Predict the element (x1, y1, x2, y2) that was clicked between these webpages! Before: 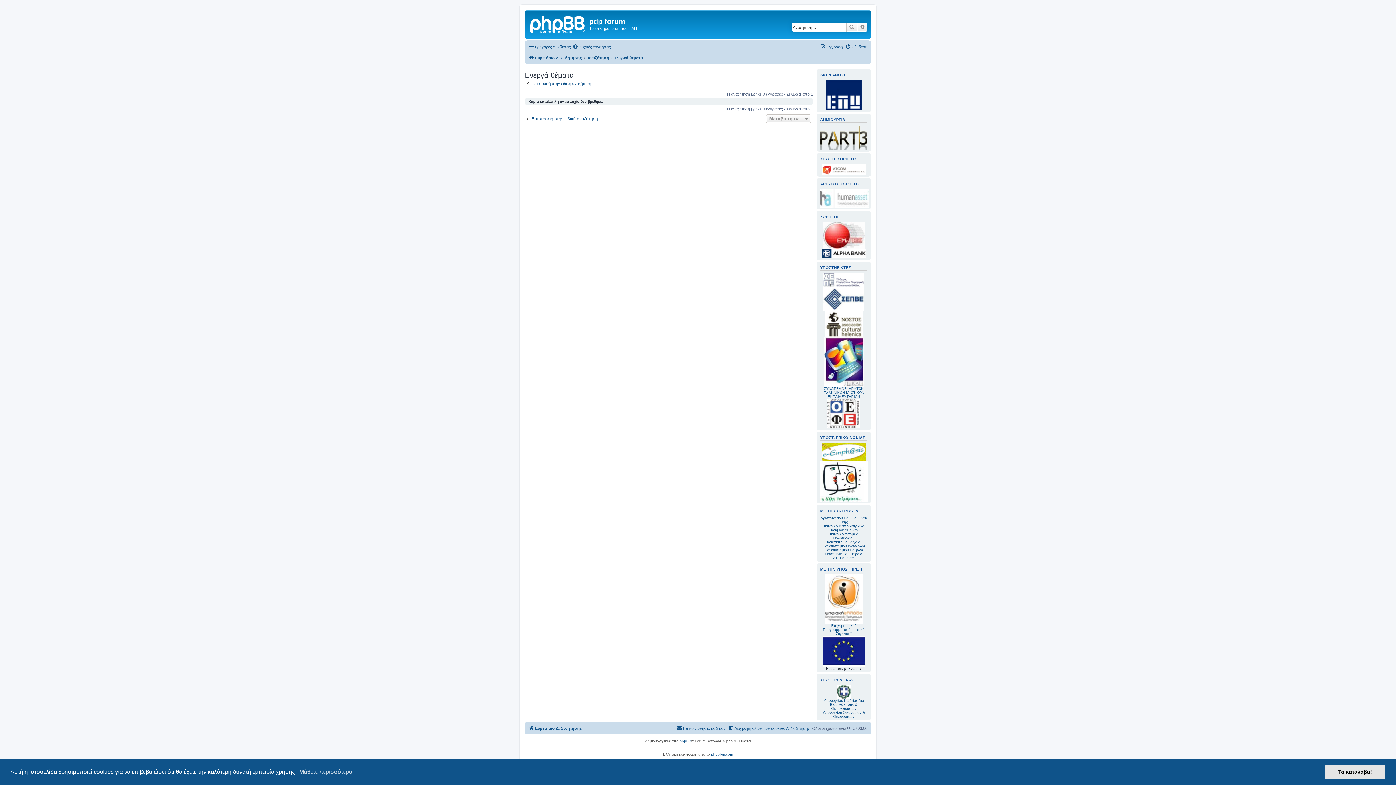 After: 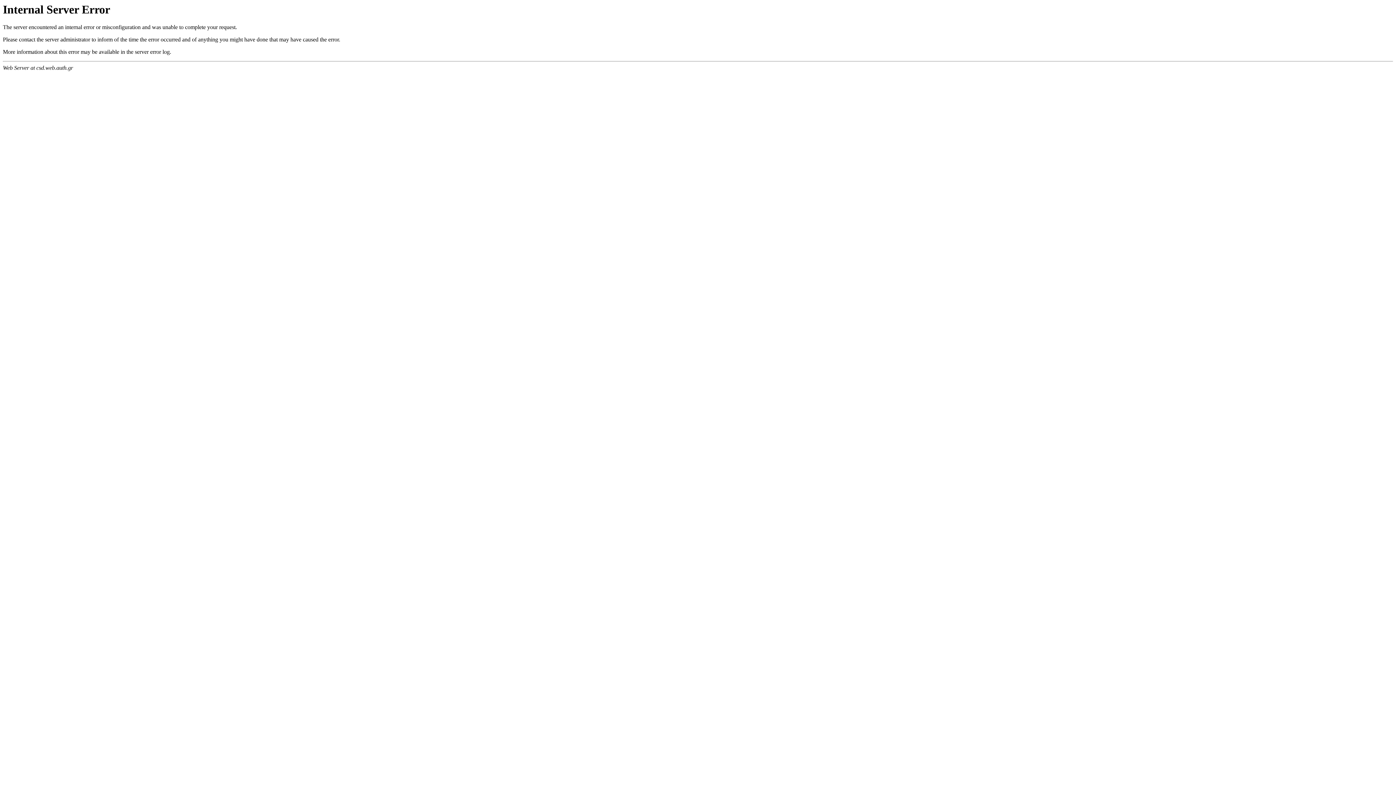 Action: bbox: (820, 516, 867, 524) label: Αριστοτελείου Παν/μίου Θεσ/νίκης